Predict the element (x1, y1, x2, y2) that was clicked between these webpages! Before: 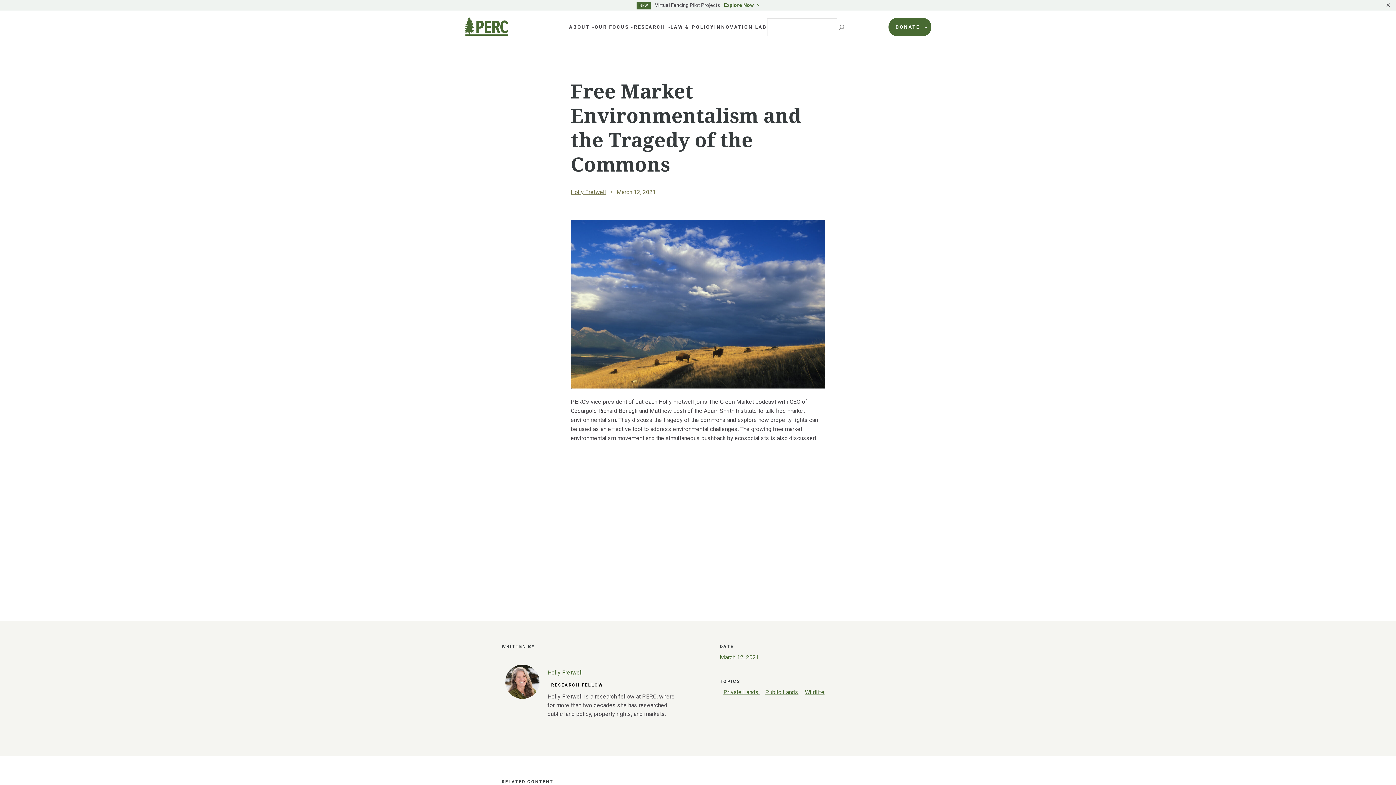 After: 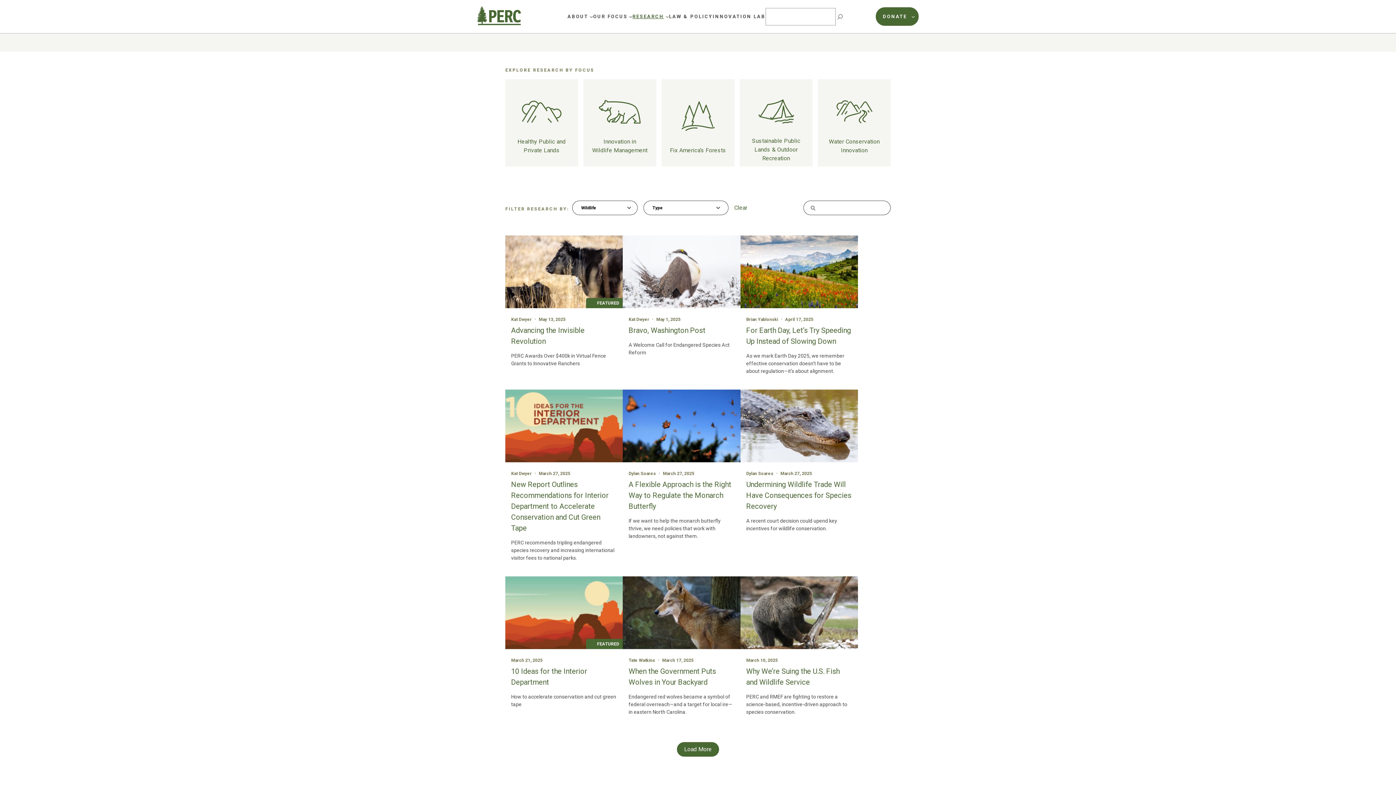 Action: label: Wildlife bbox: (805, 689, 824, 696)